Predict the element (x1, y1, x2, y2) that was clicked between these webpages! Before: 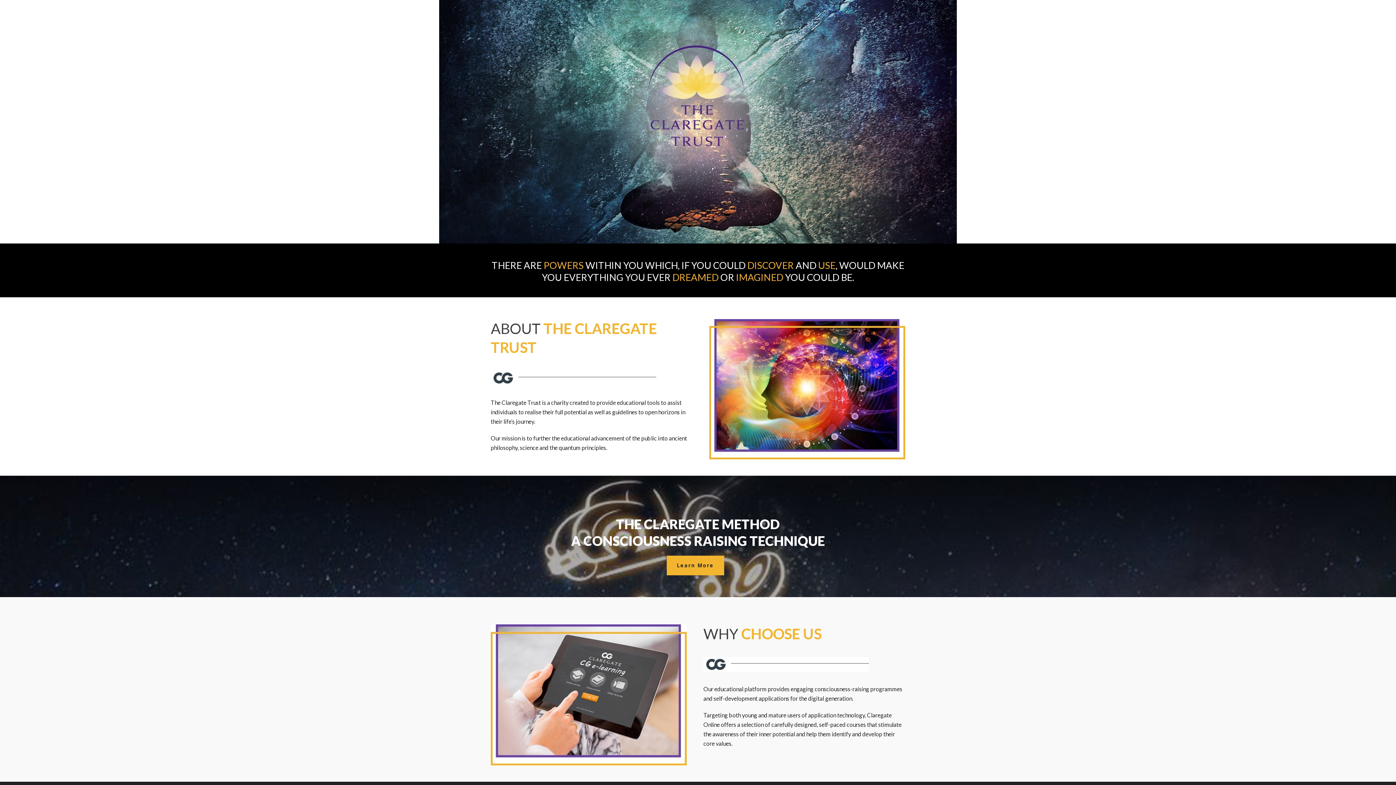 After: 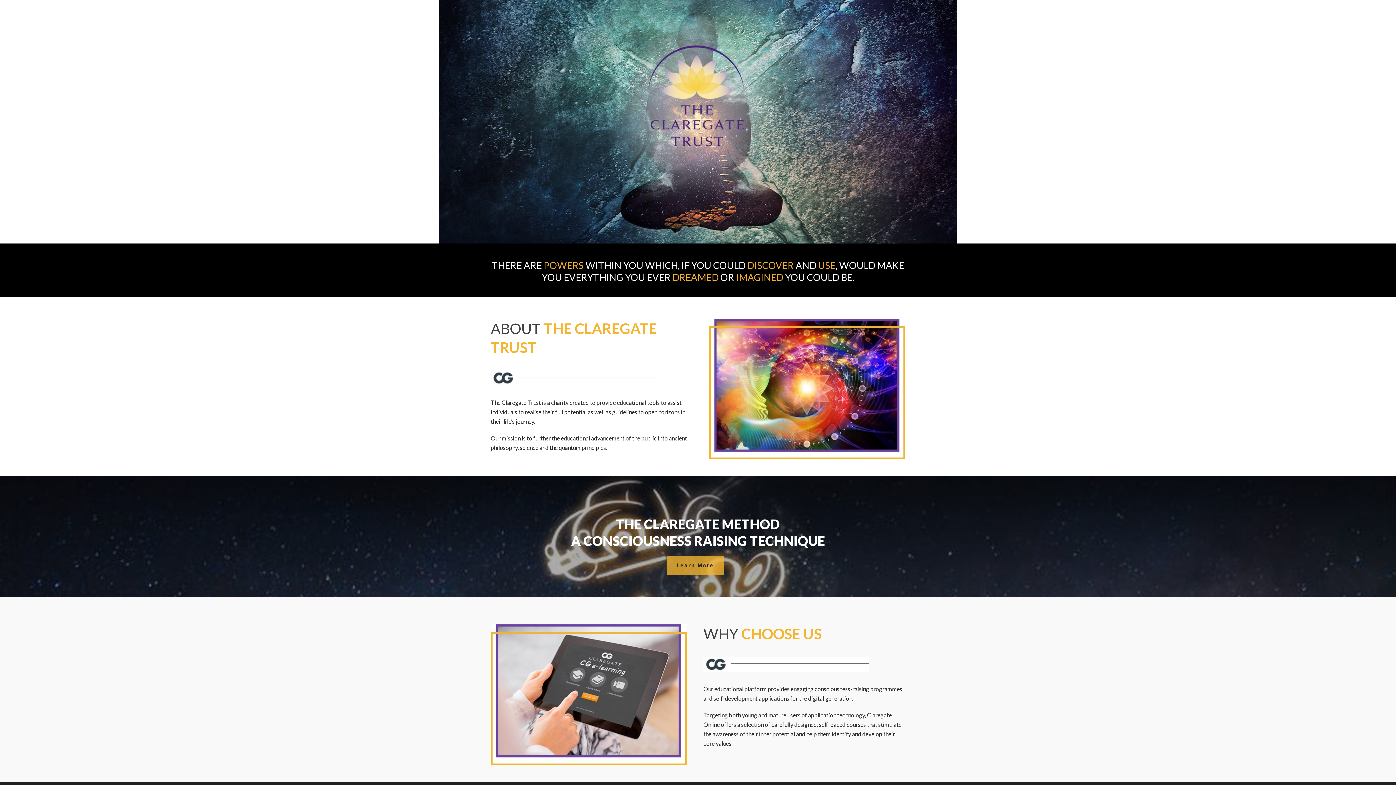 Action: bbox: (666, 555, 724, 575) label: Learn More